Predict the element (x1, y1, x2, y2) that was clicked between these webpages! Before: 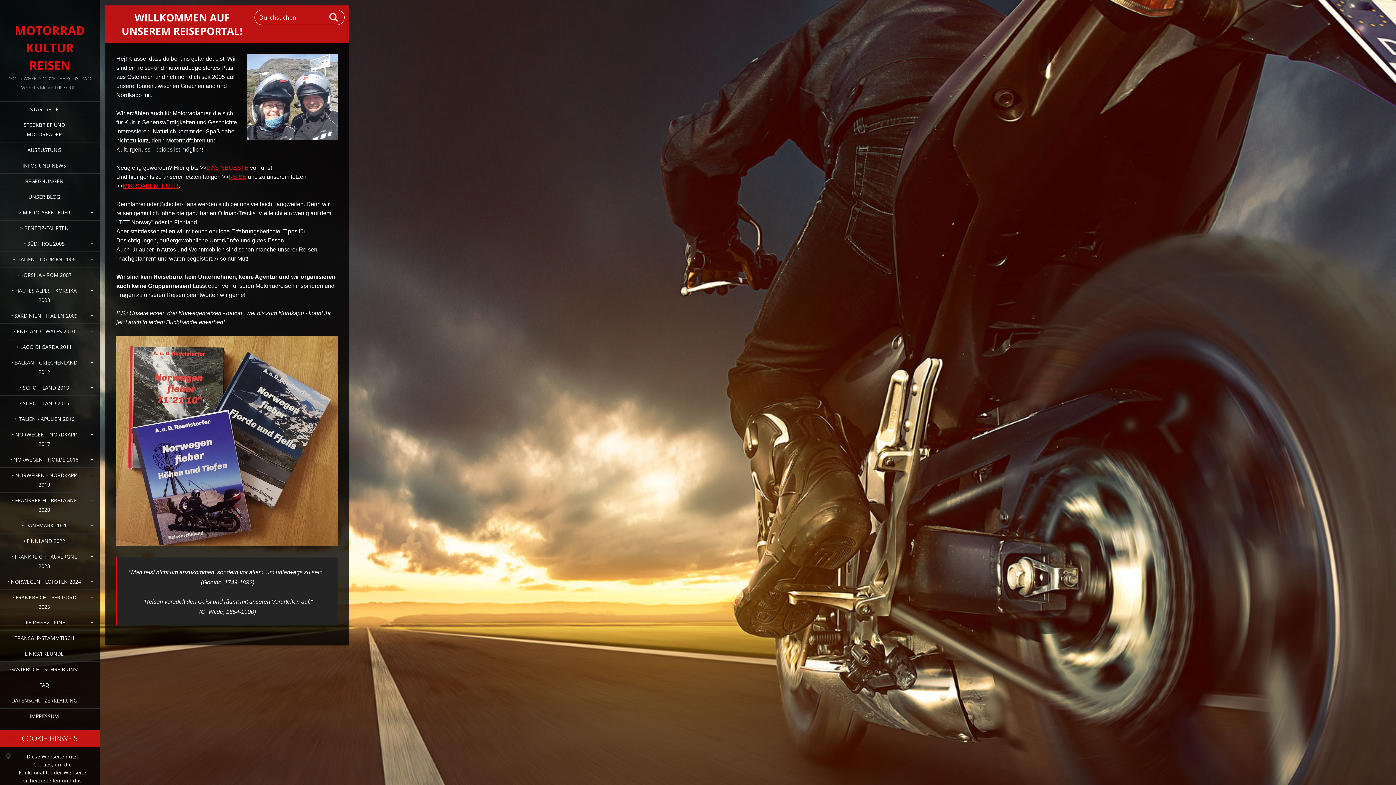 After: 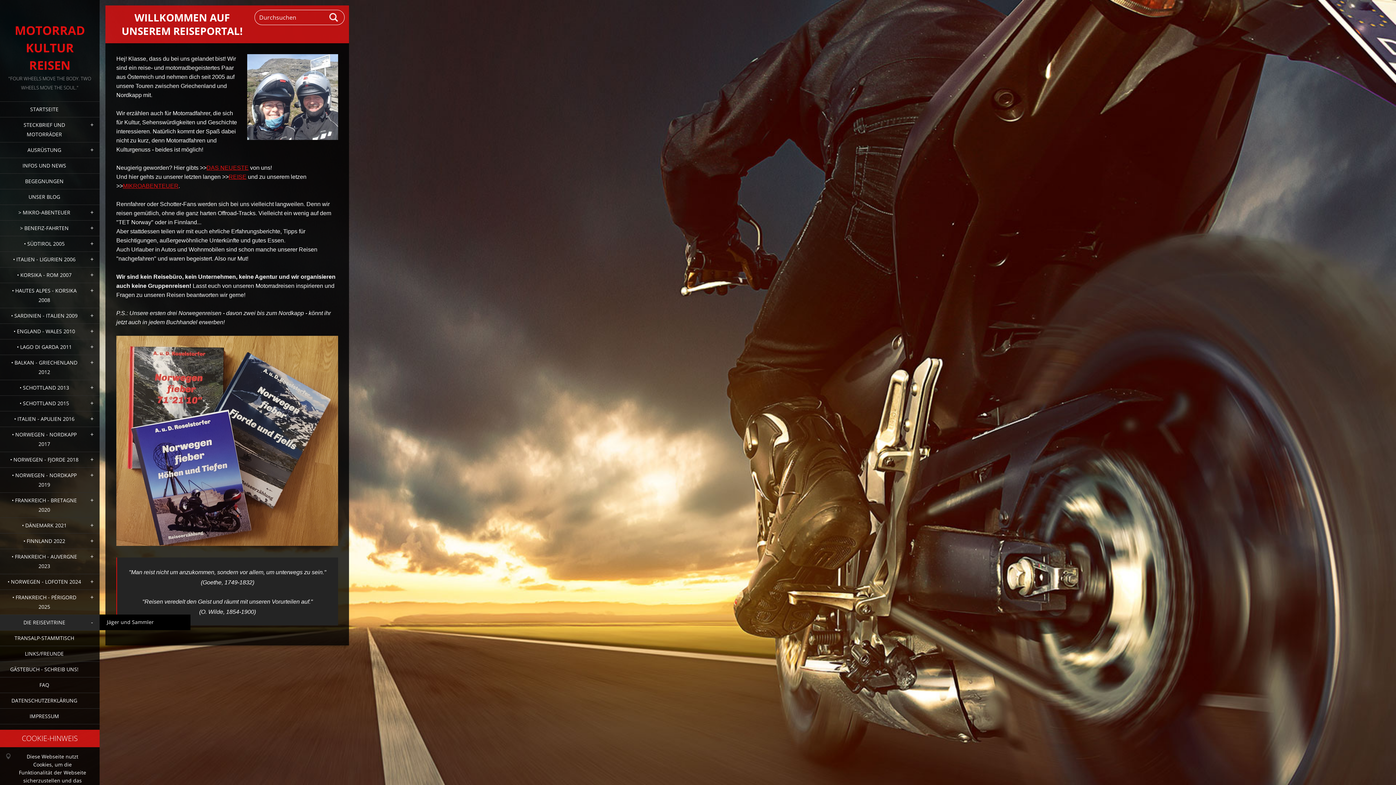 Action: bbox: (84, 615, 99, 630)